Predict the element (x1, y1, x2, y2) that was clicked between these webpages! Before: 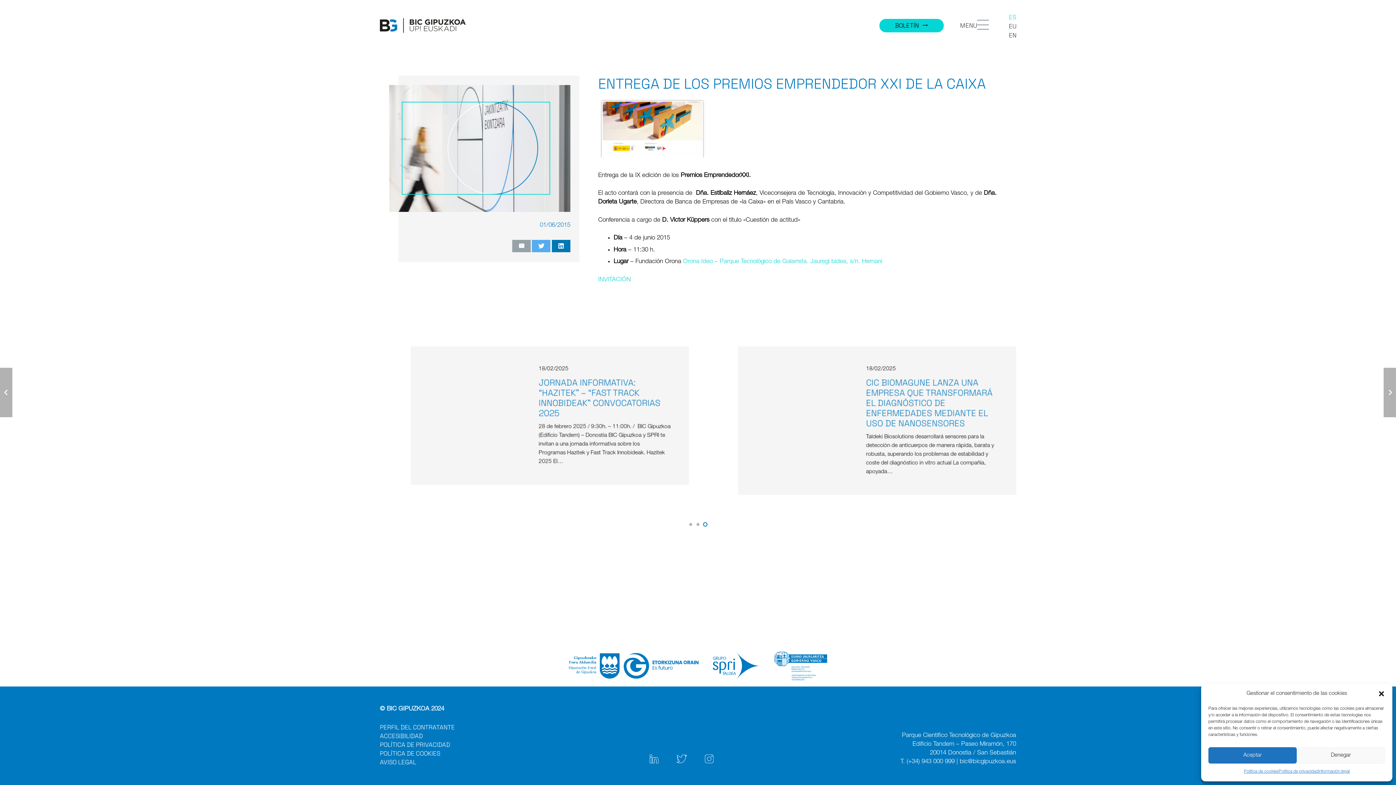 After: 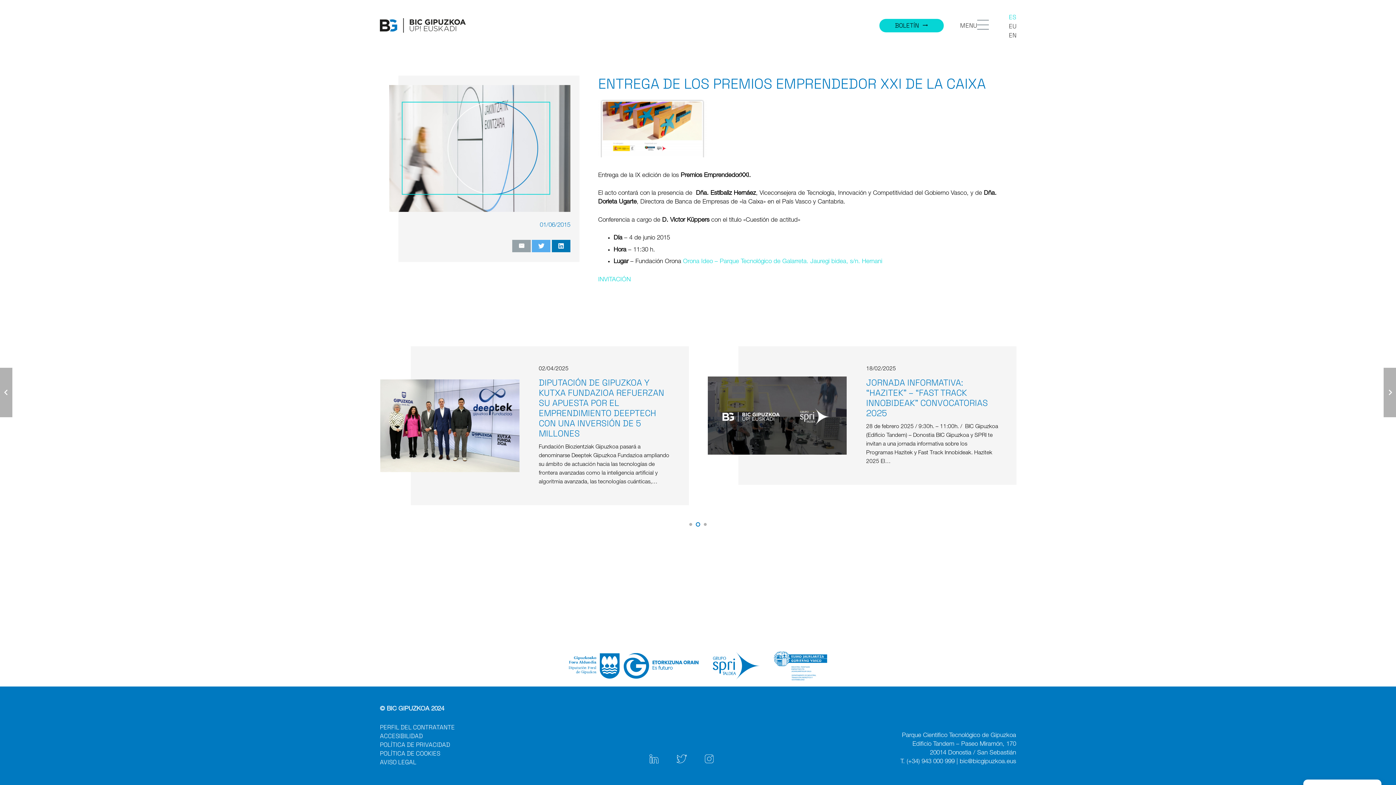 Action: bbox: (1297, 747, 1385, 764) label: Denegar